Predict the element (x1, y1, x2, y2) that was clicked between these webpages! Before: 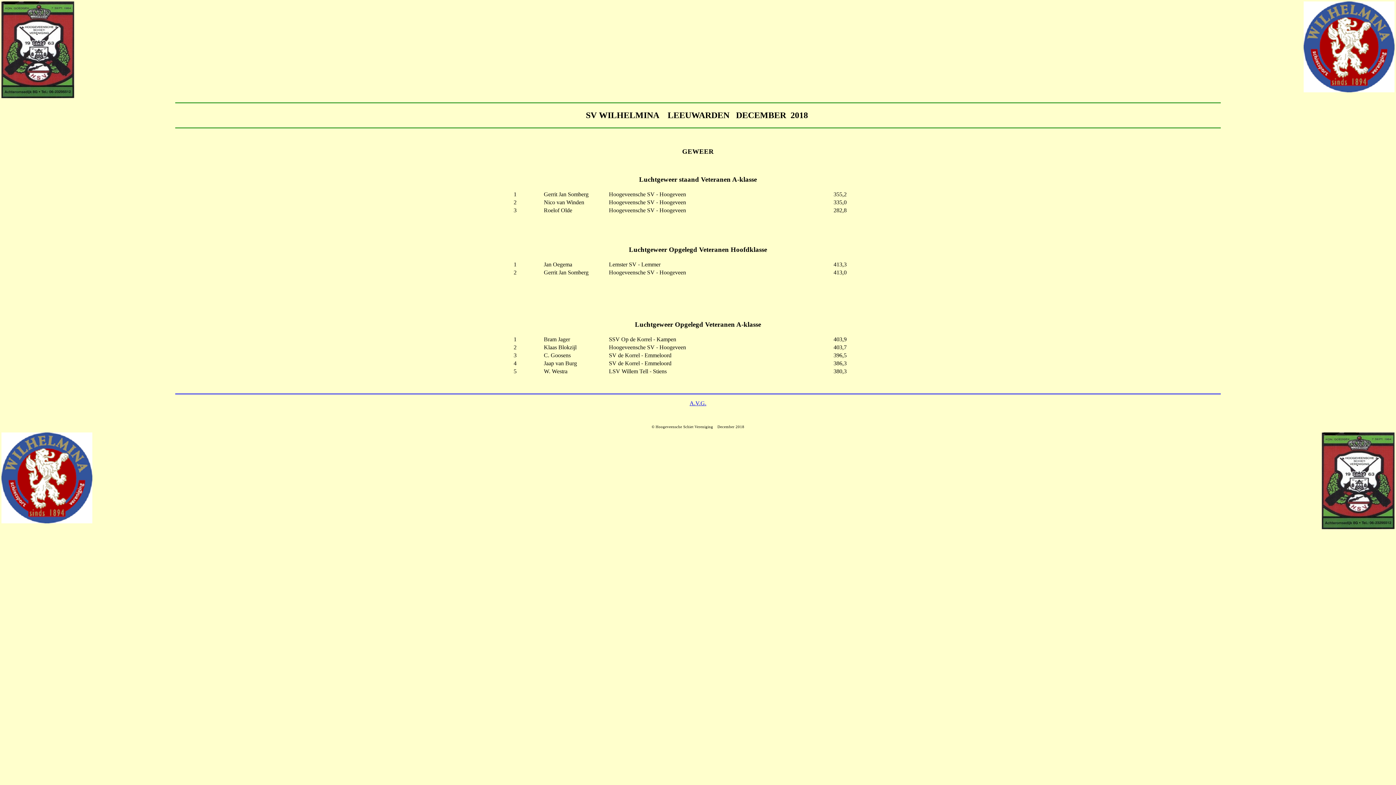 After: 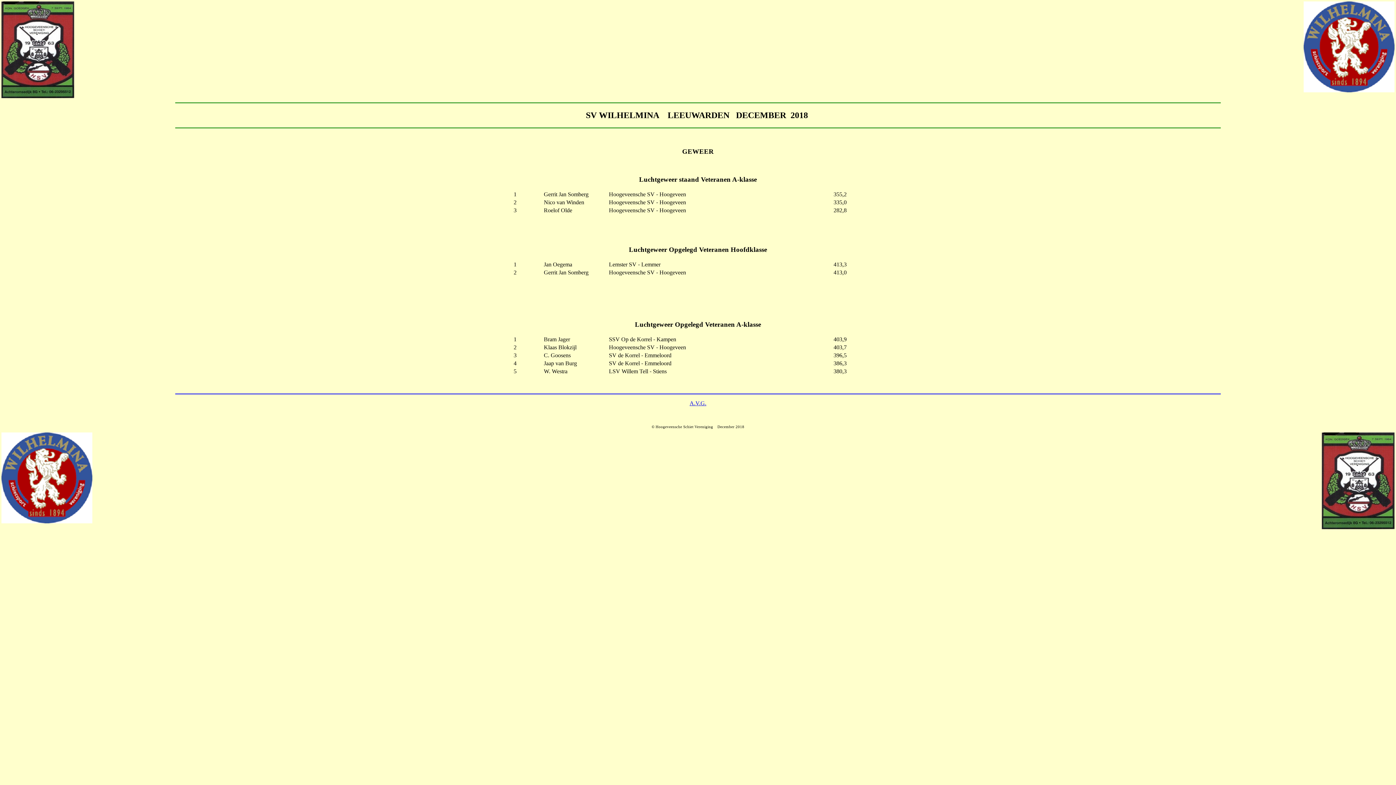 Action: bbox: (689, 400, 706, 406) label: A.V.G.